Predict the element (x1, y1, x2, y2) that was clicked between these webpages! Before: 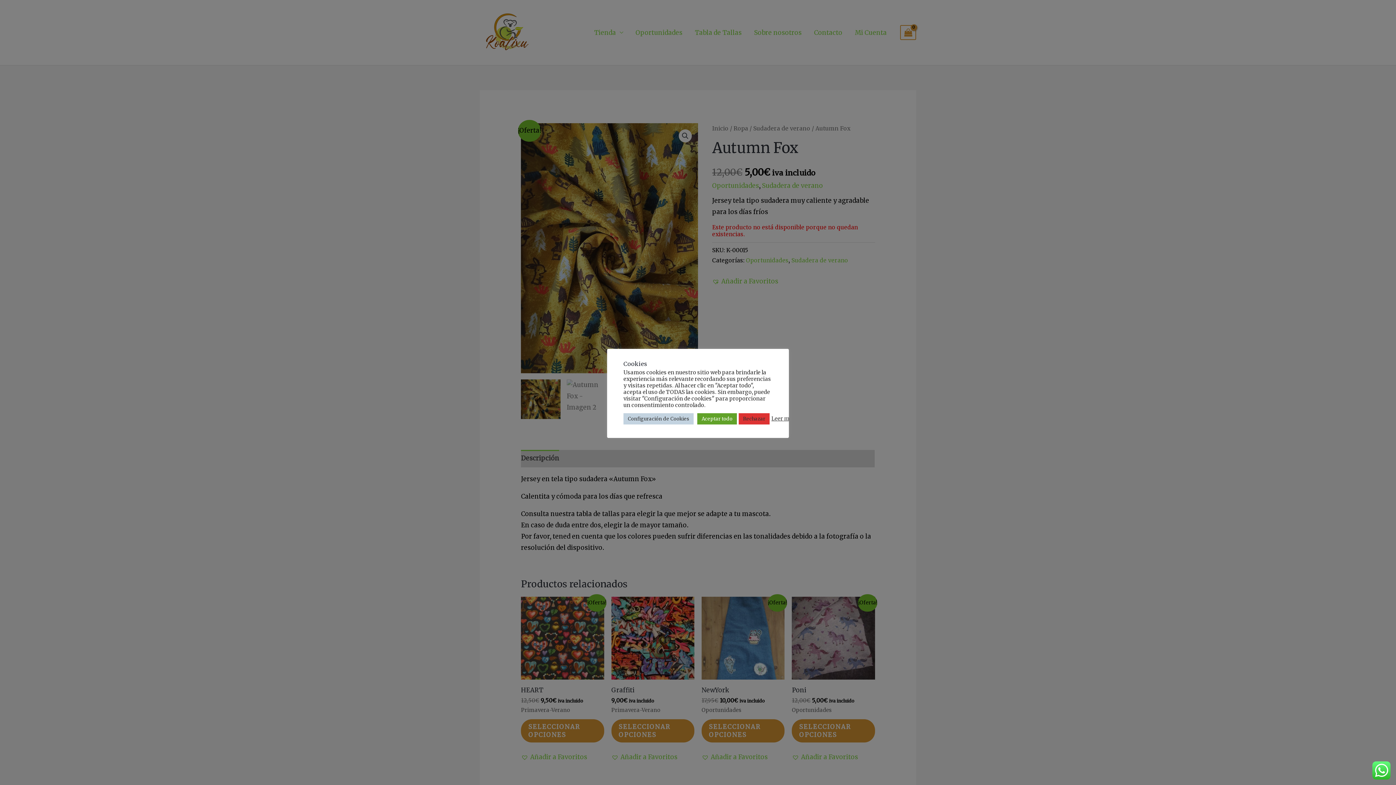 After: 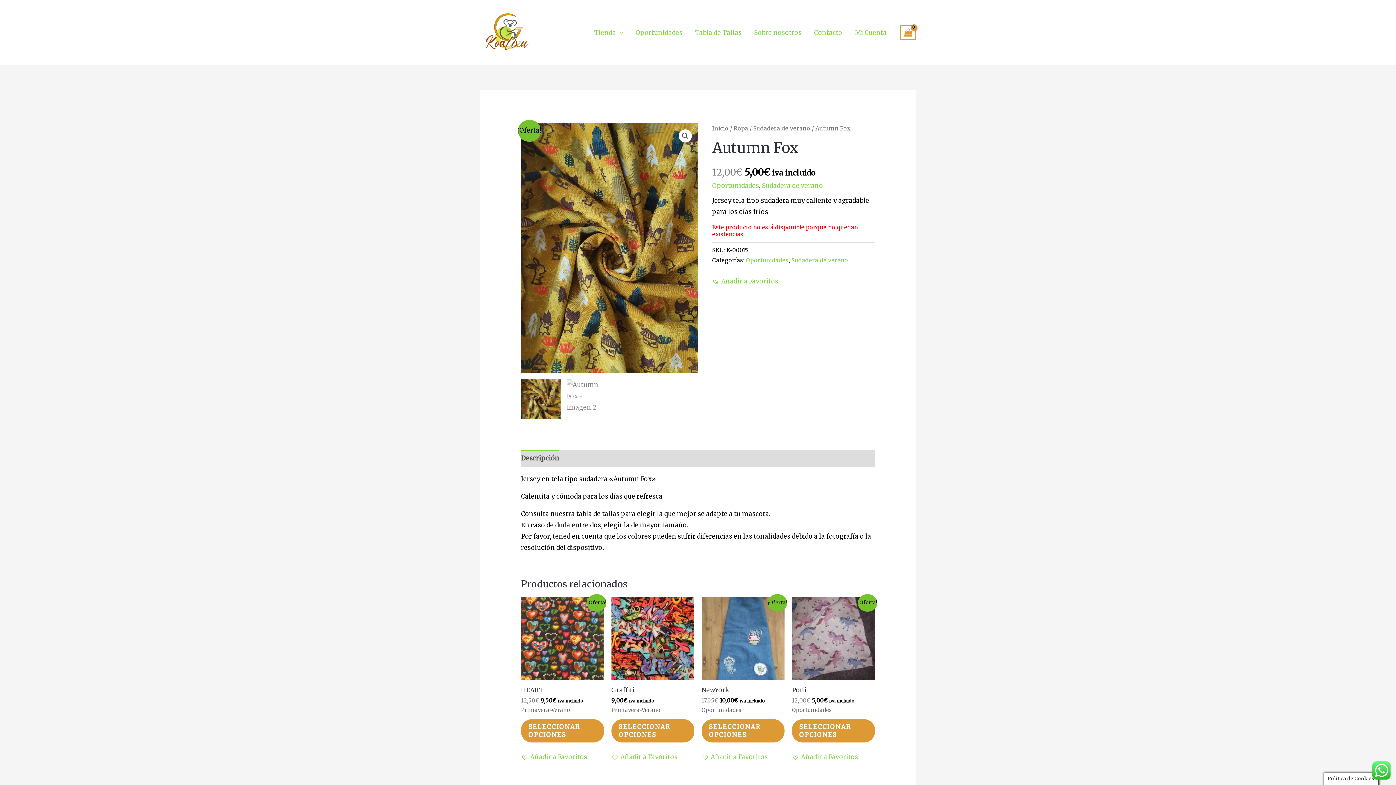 Action: label: Rechazar bbox: (738, 413, 769, 424)